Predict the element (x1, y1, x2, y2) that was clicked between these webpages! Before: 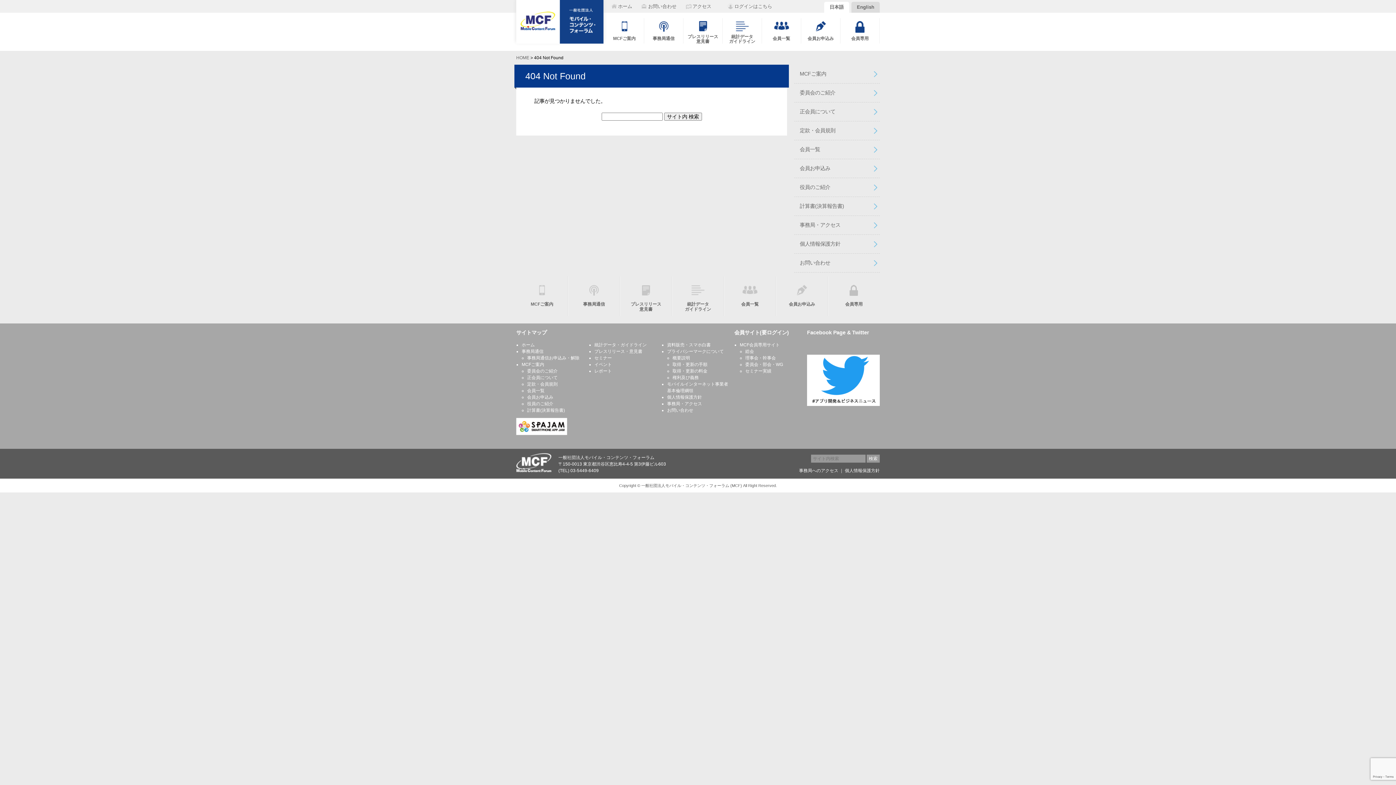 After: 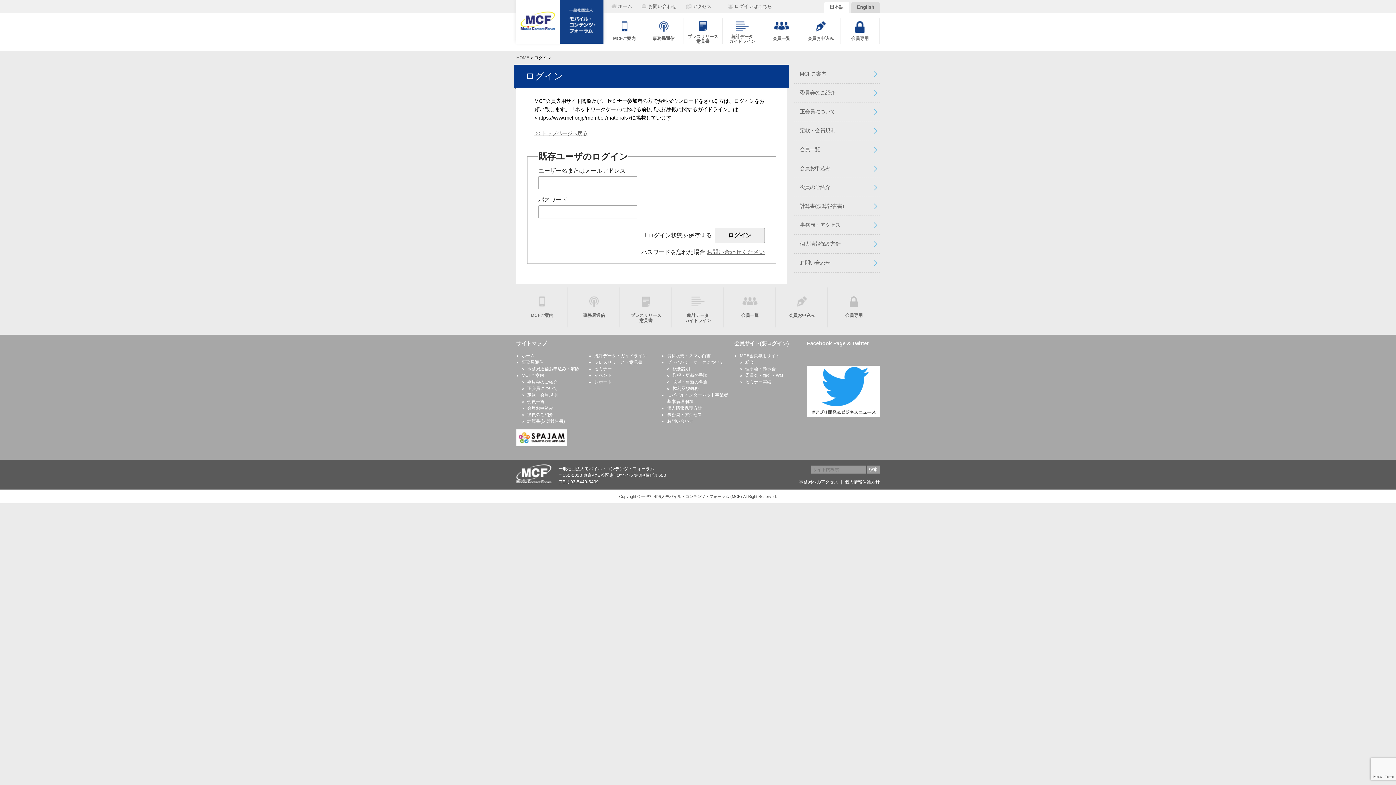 Action: bbox: (734, 3, 772, 9) label: ログインはこちら